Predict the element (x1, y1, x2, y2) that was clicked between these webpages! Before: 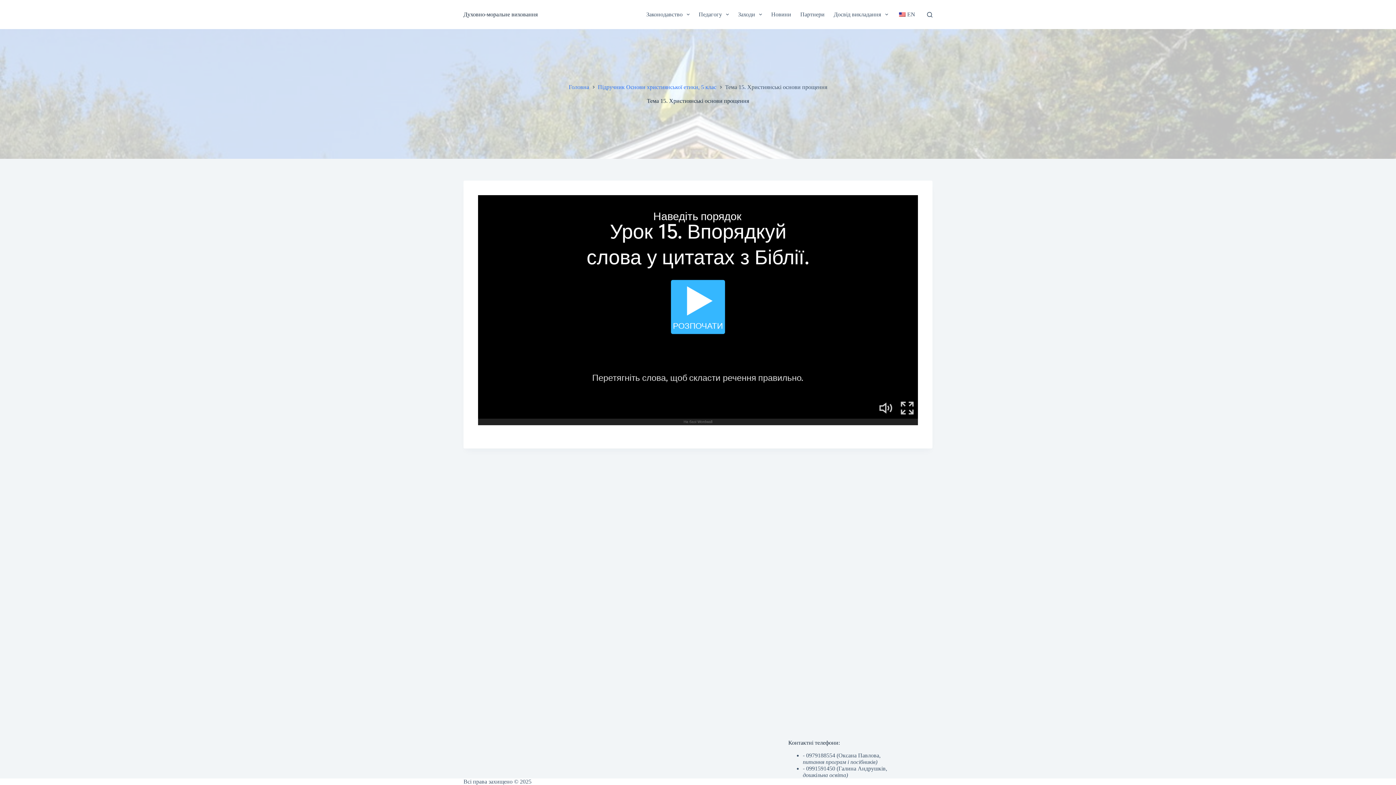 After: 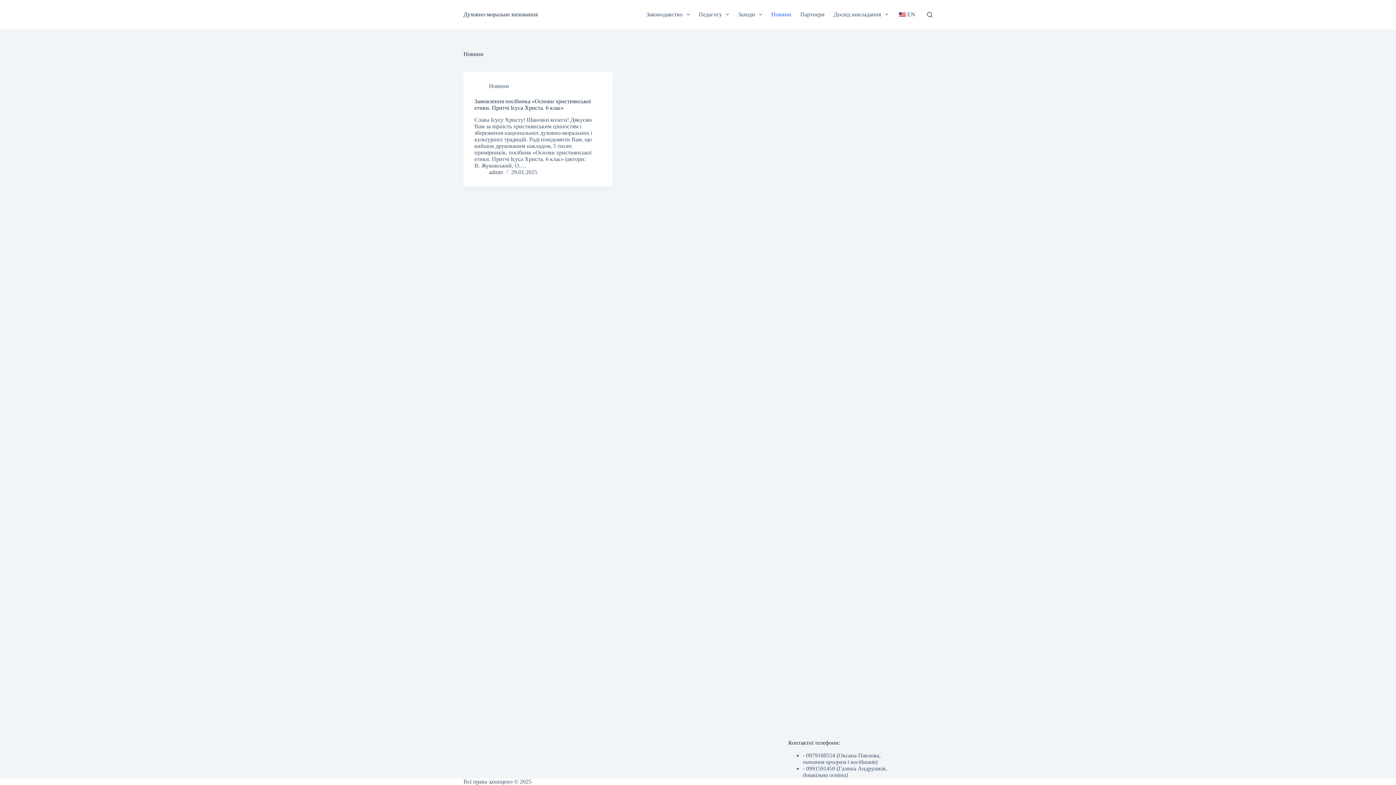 Action: bbox: (766, 0, 795, 29) label: Новини